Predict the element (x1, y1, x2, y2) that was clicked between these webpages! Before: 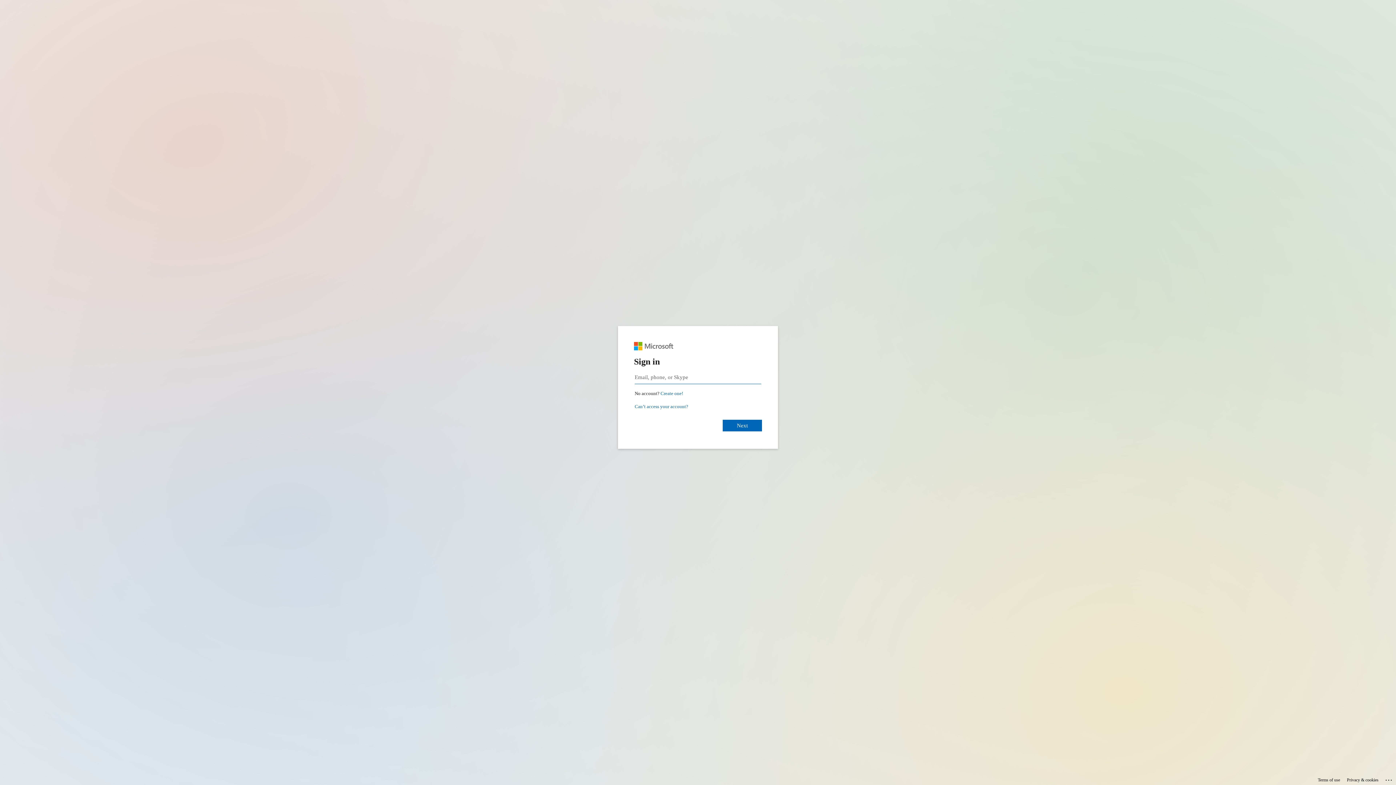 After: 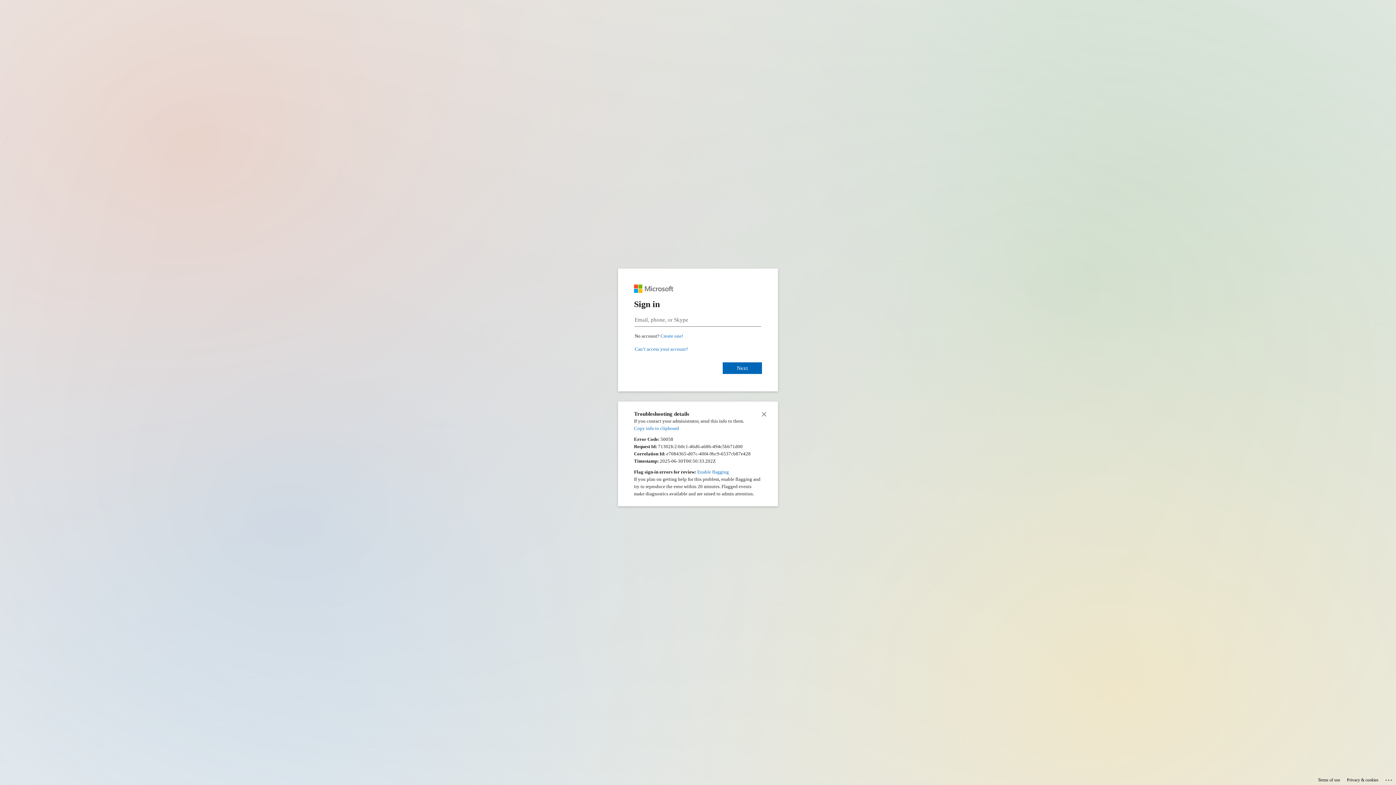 Action: label: Click here for troubleshooting information bbox: (1385, 775, 1393, 783)